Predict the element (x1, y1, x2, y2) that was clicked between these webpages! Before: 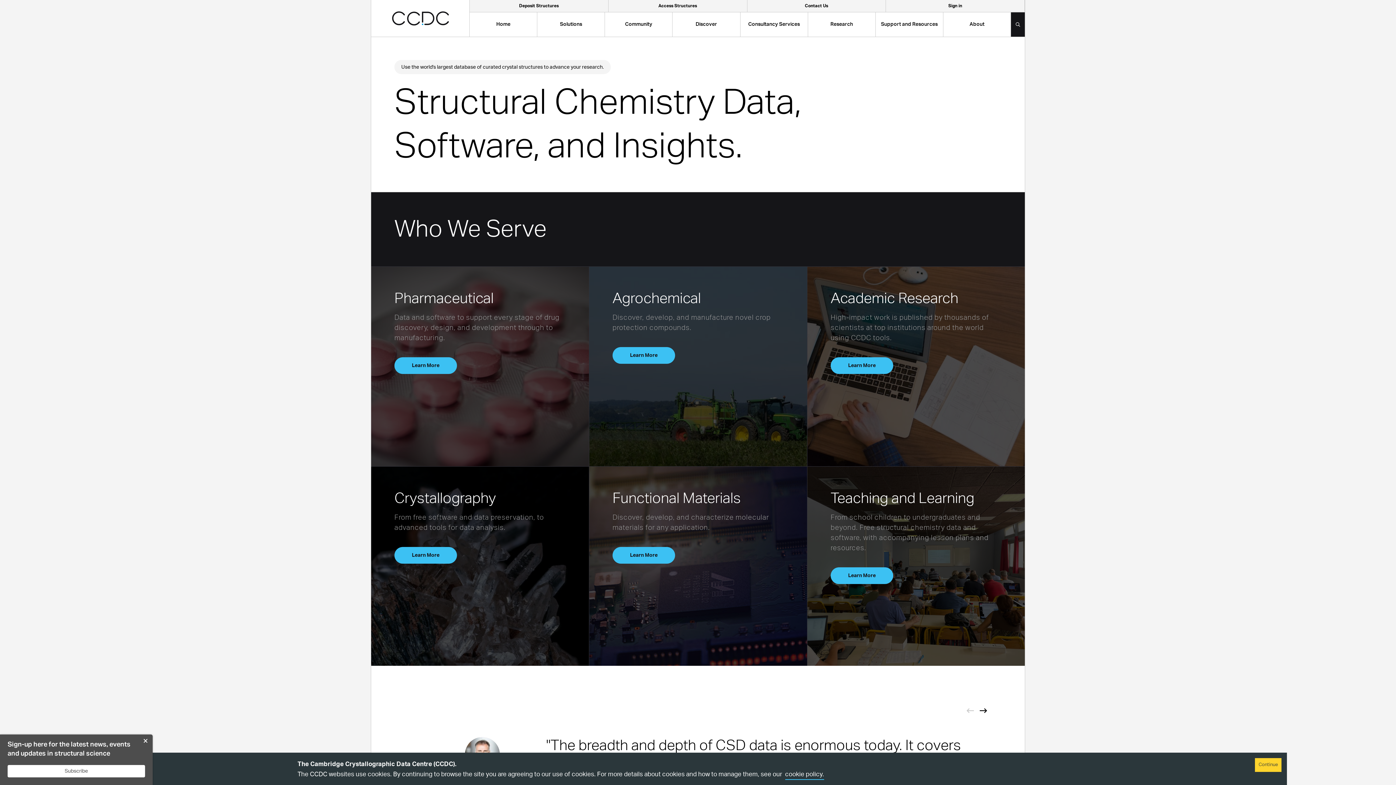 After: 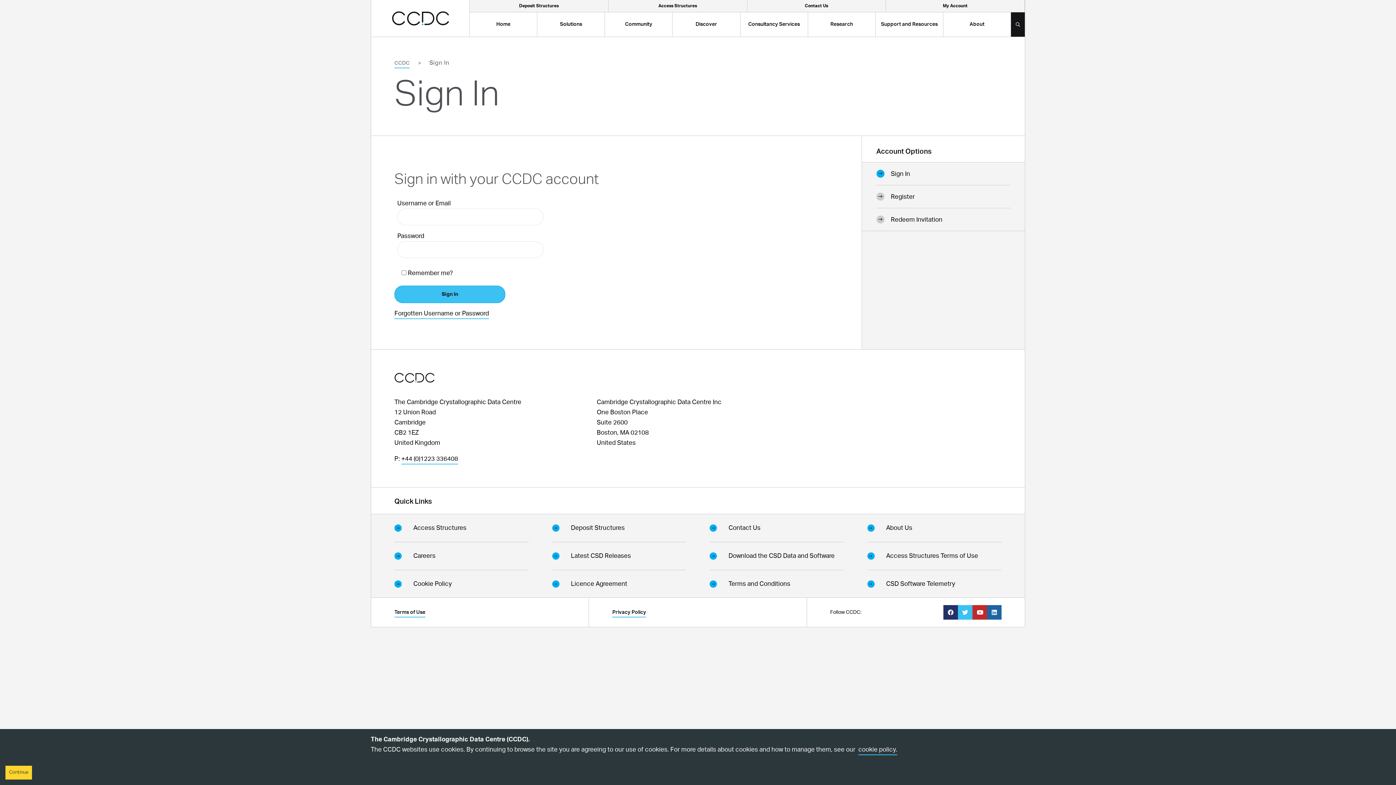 Action: label: Sign in bbox: (886, -4, 1024, 5)